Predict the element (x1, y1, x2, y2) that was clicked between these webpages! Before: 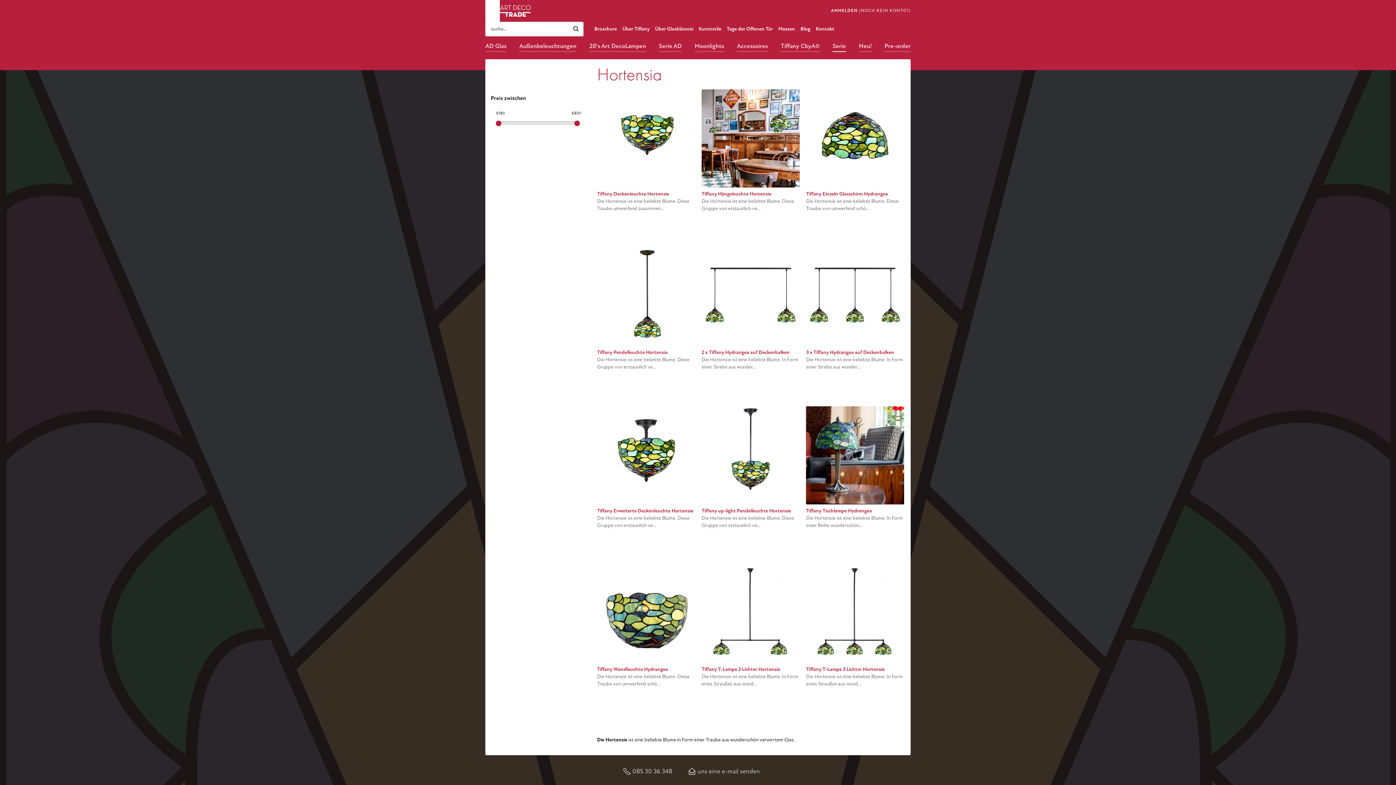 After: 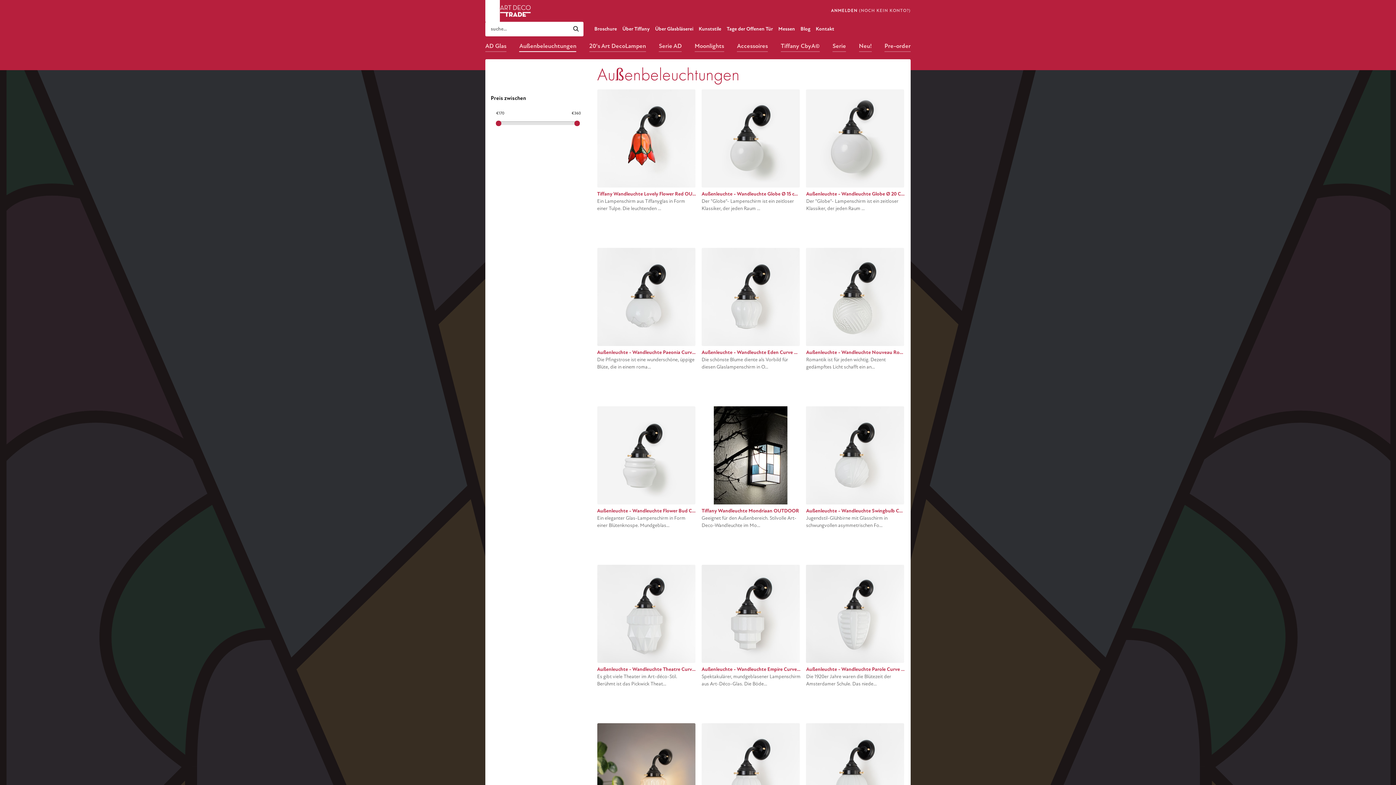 Action: label: Außenbeleuchtungen bbox: (519, 41, 576, 52)